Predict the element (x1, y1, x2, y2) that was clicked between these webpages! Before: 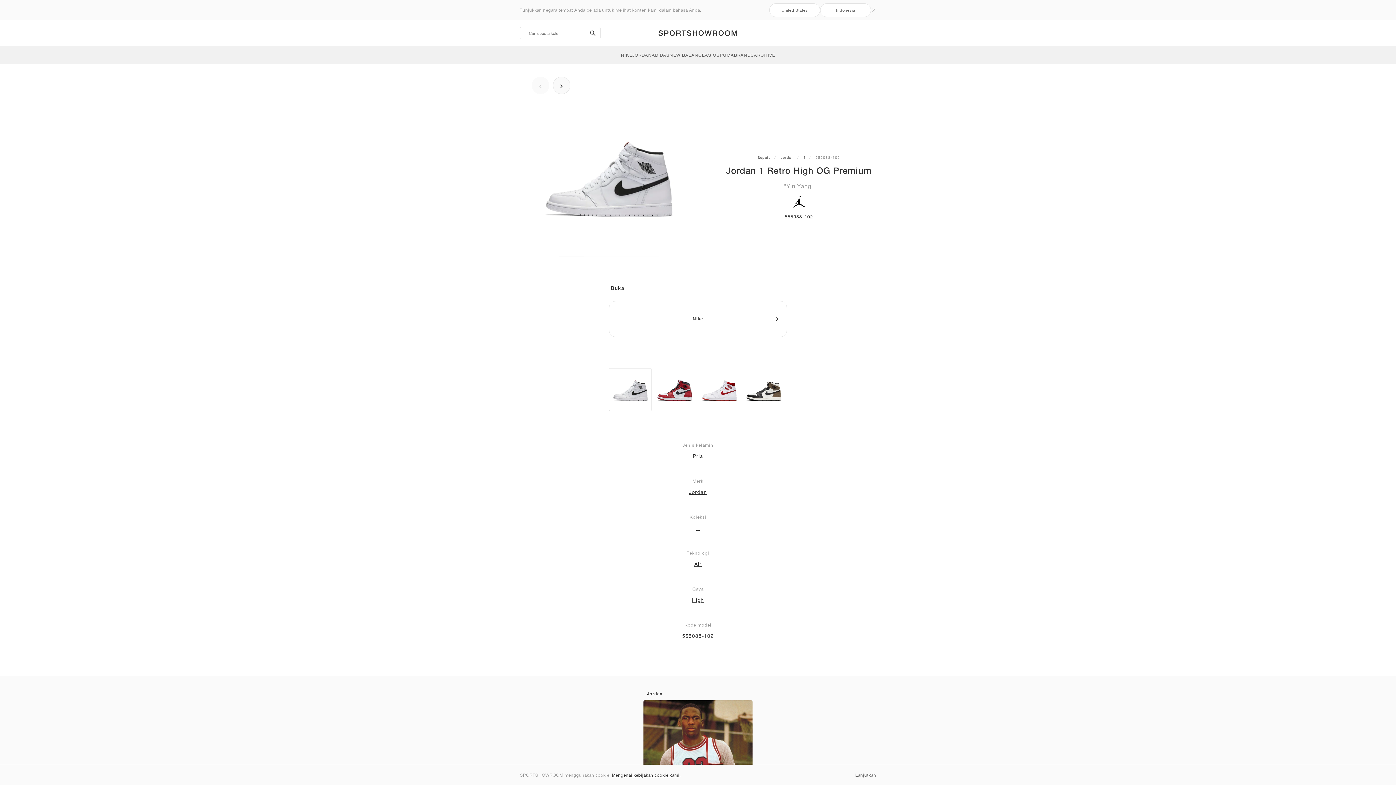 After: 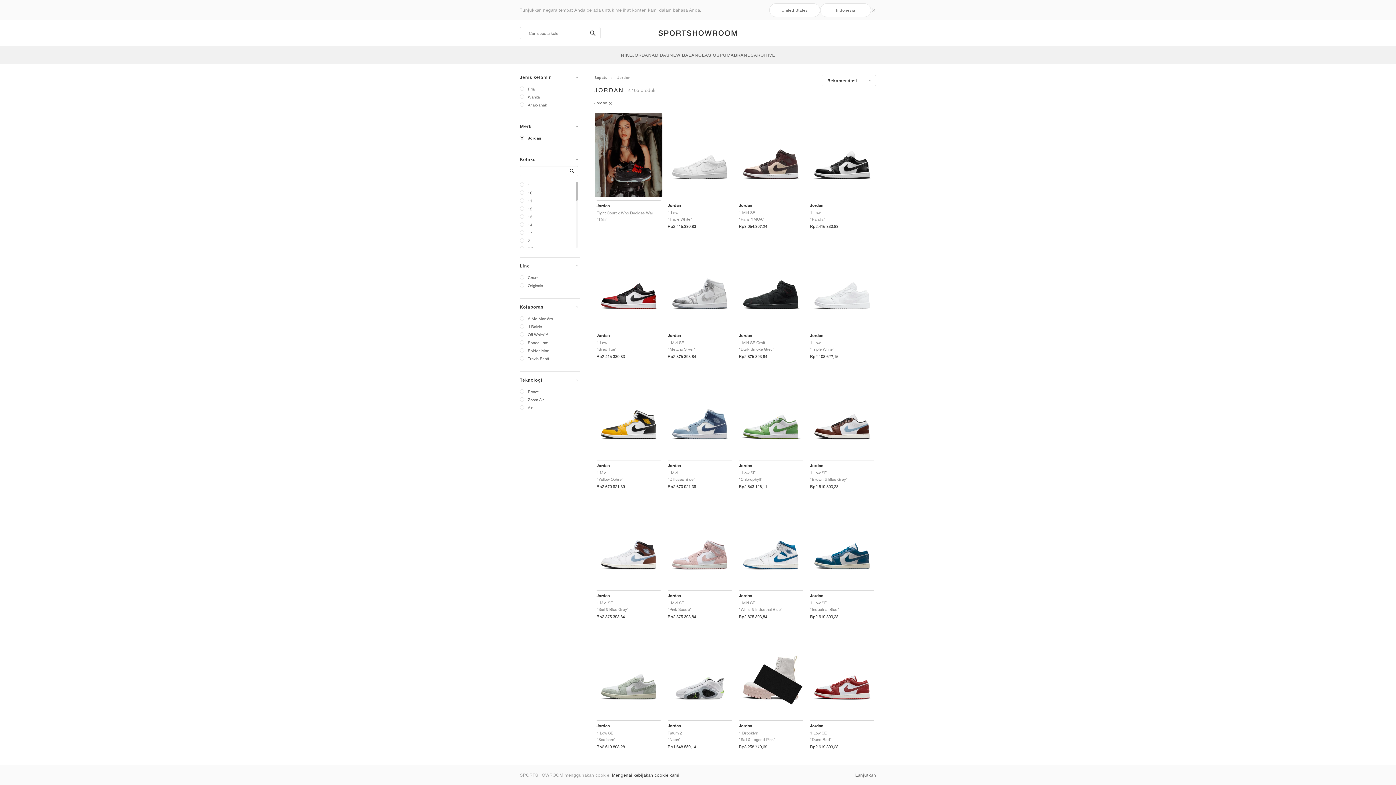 Action: bbox: (632, 46, 652, 63) label: JORDAN